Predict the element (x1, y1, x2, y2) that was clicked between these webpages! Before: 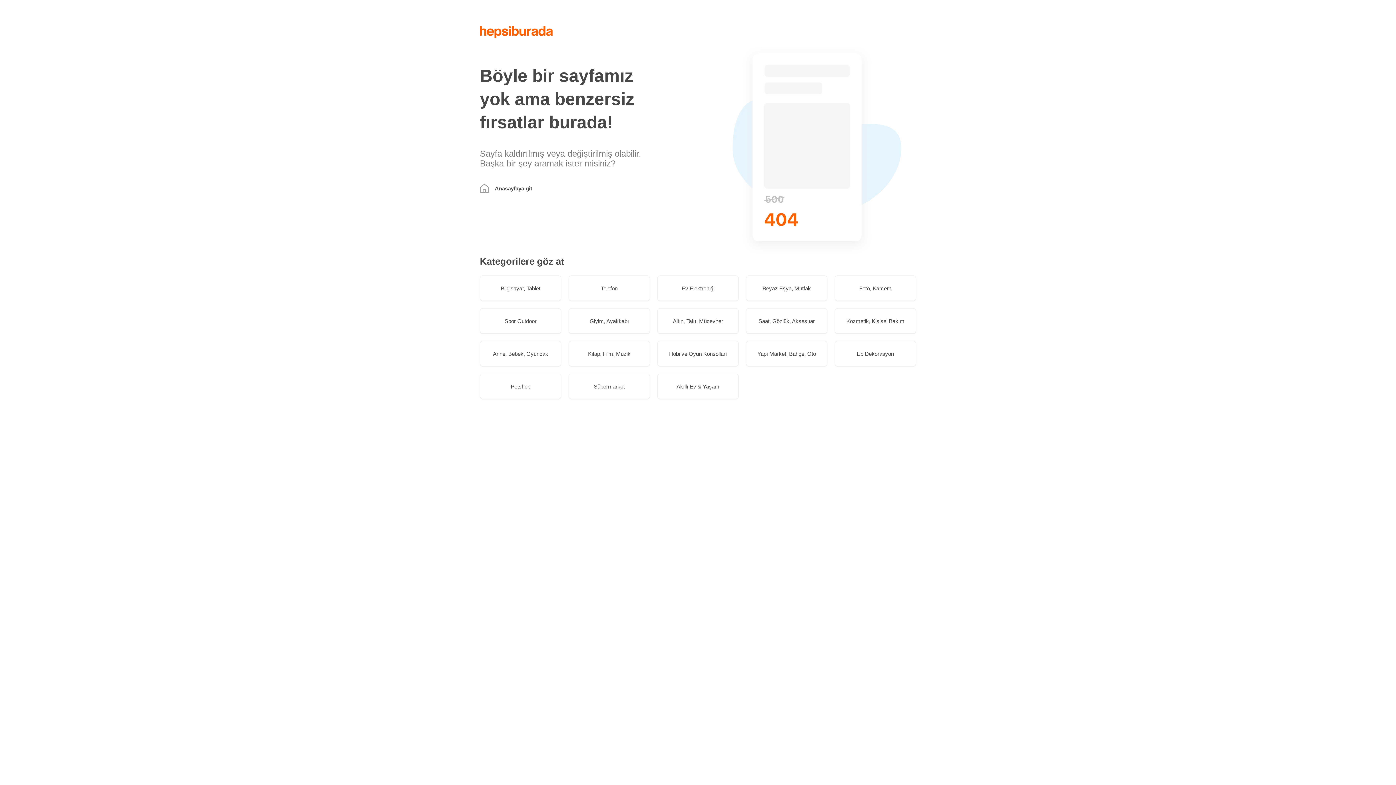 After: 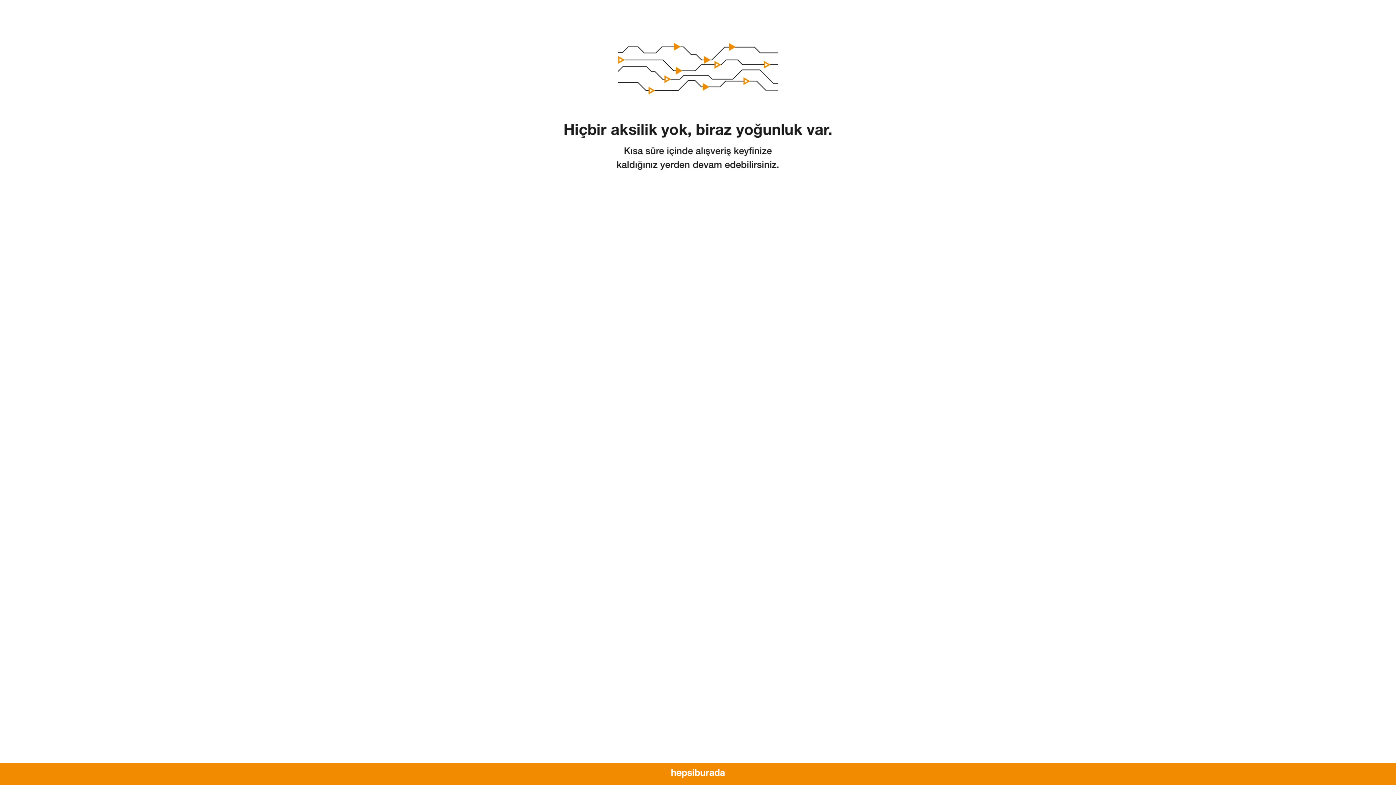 Action: bbox: (568, 341, 650, 366) label: Kitap, Film, Müzik